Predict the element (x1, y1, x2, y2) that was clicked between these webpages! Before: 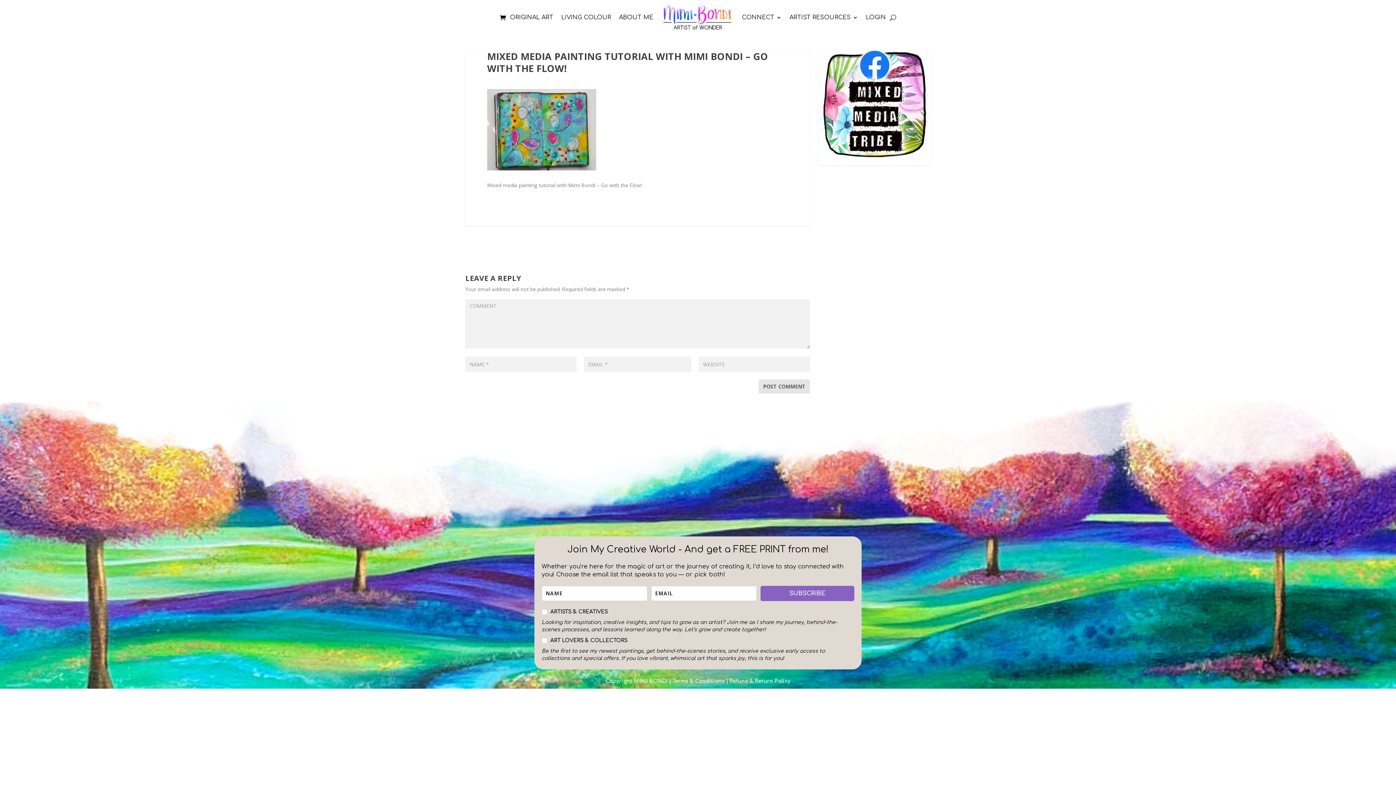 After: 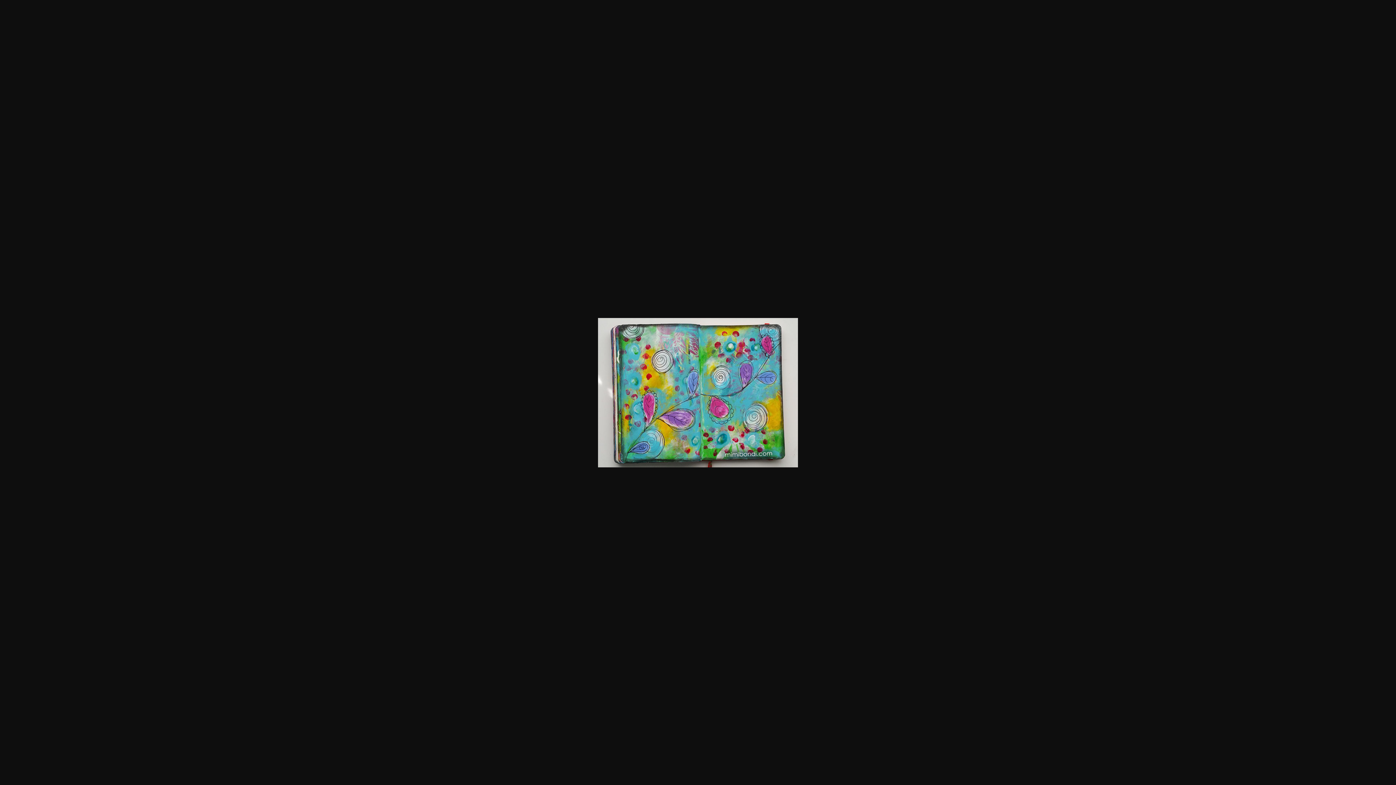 Action: bbox: (487, 165, 596, 172)